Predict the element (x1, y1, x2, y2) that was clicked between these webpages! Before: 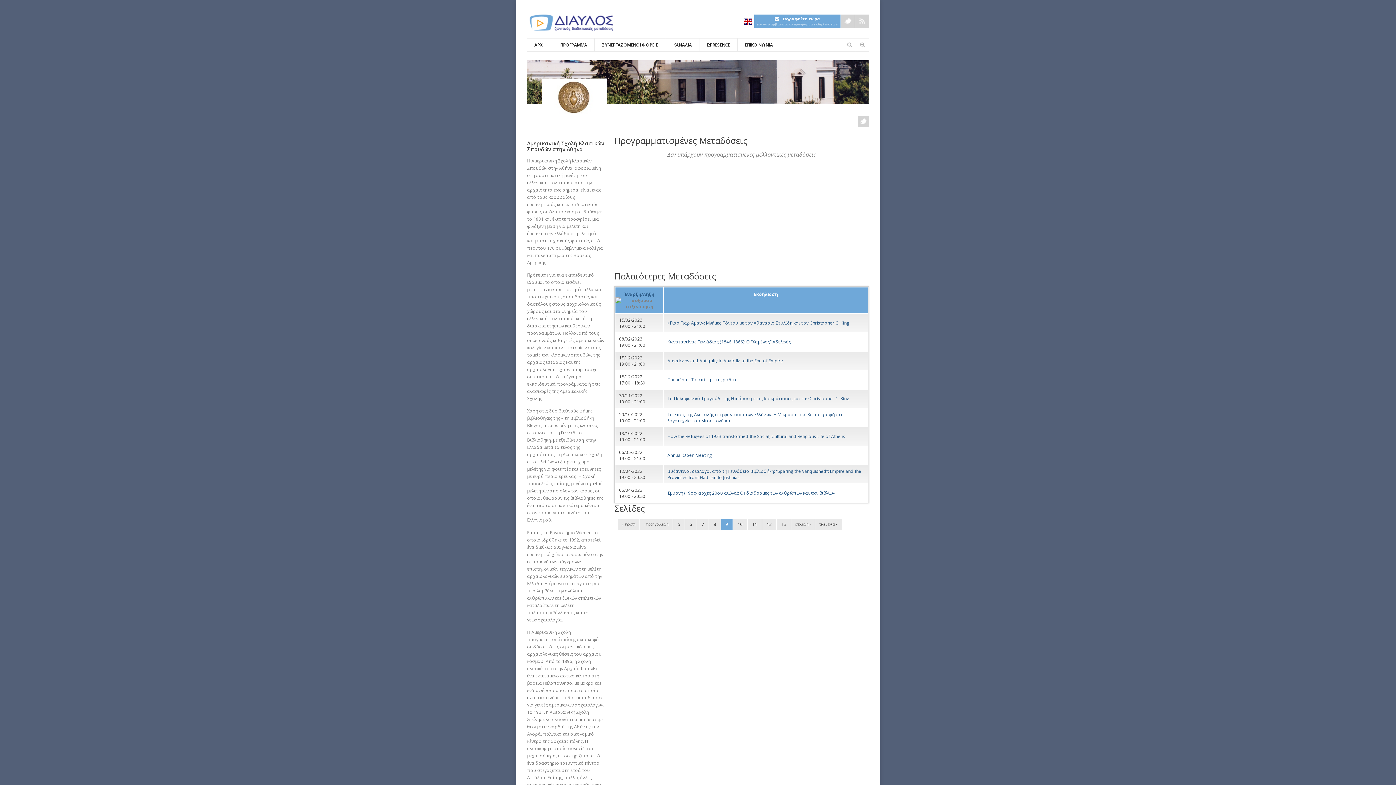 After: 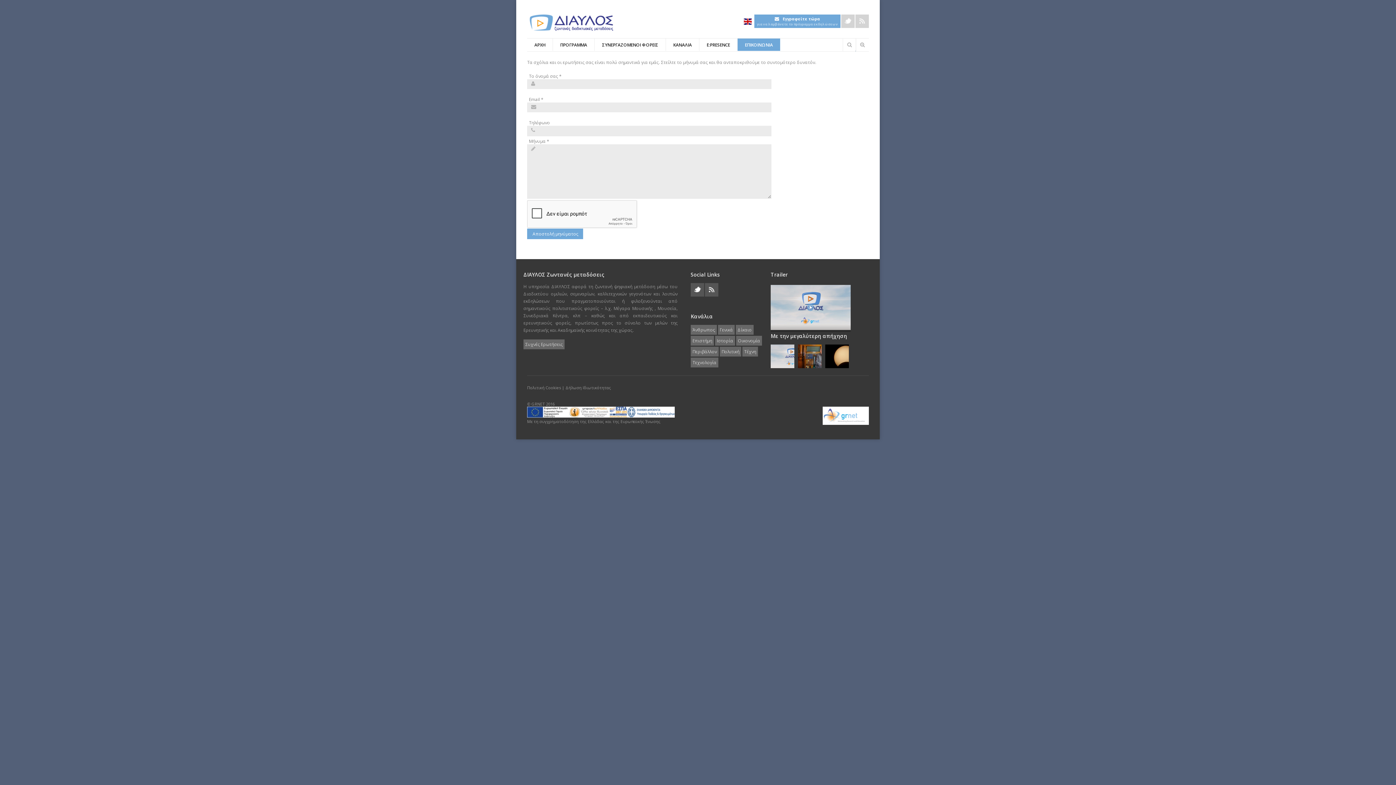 Action: bbox: (737, 38, 780, 50) label: ΕΠΙΚΟΙΝΩΝΙΑ